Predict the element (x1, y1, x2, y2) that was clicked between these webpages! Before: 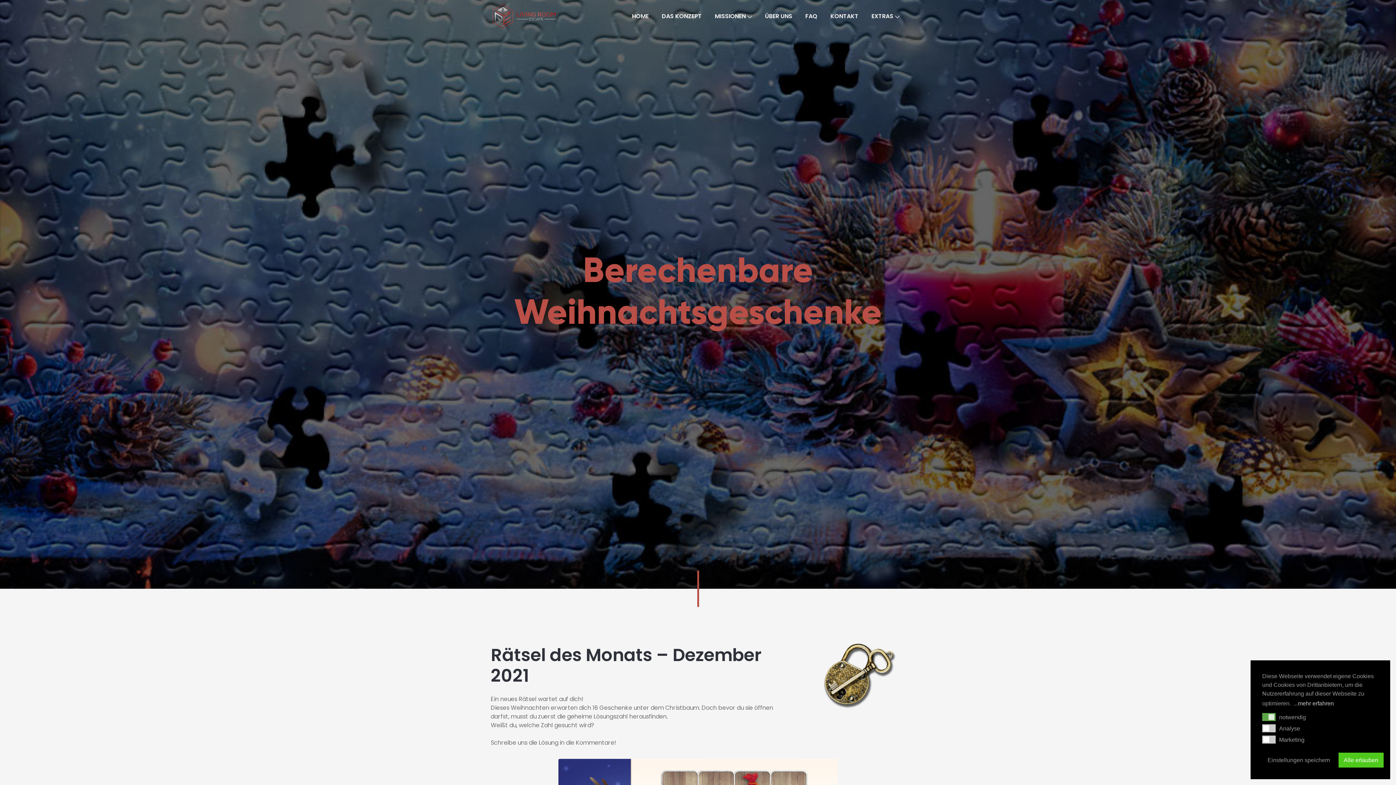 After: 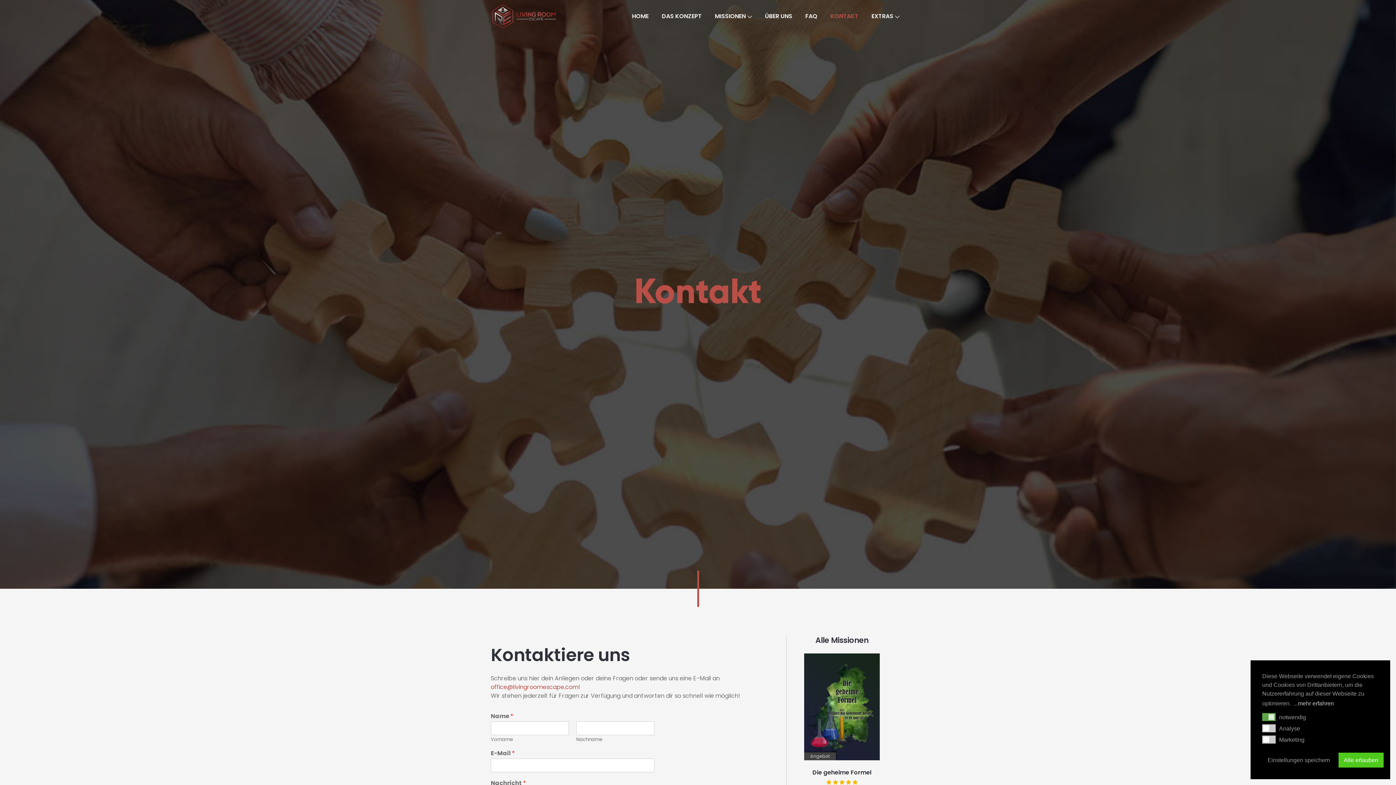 Action: label: KONTAKT bbox: (824, 9, 864, 23)